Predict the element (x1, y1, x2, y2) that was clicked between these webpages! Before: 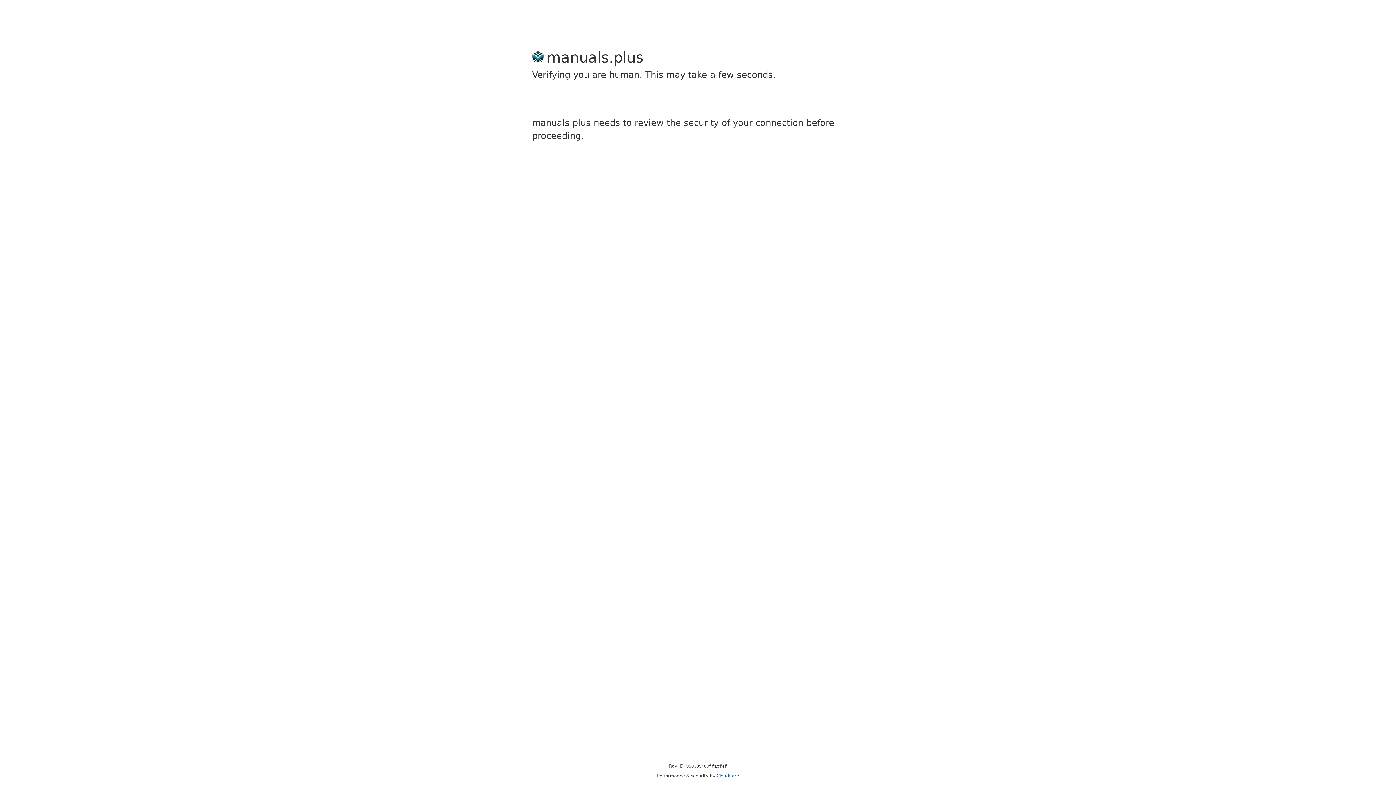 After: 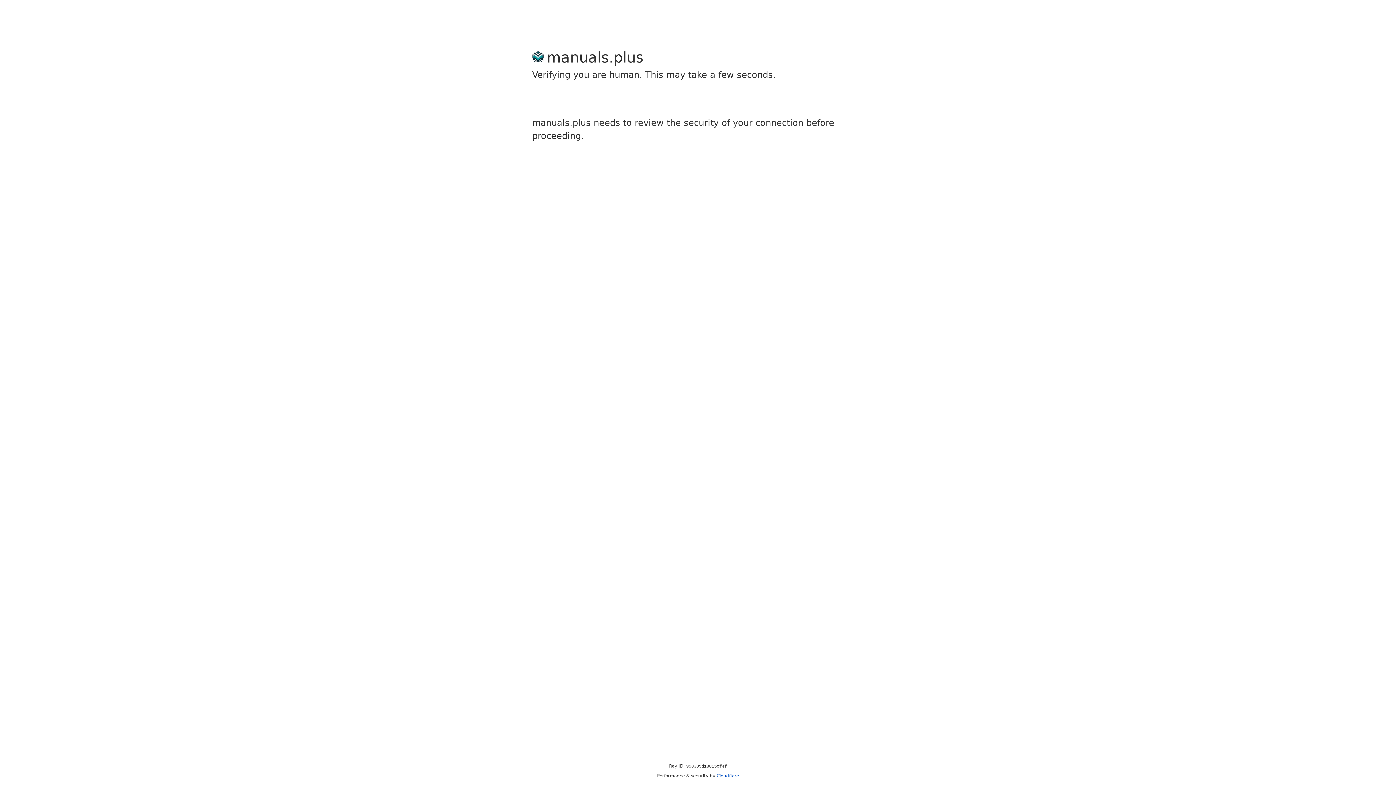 Action: bbox: (716, 773, 739, 778) label: Cloudflare